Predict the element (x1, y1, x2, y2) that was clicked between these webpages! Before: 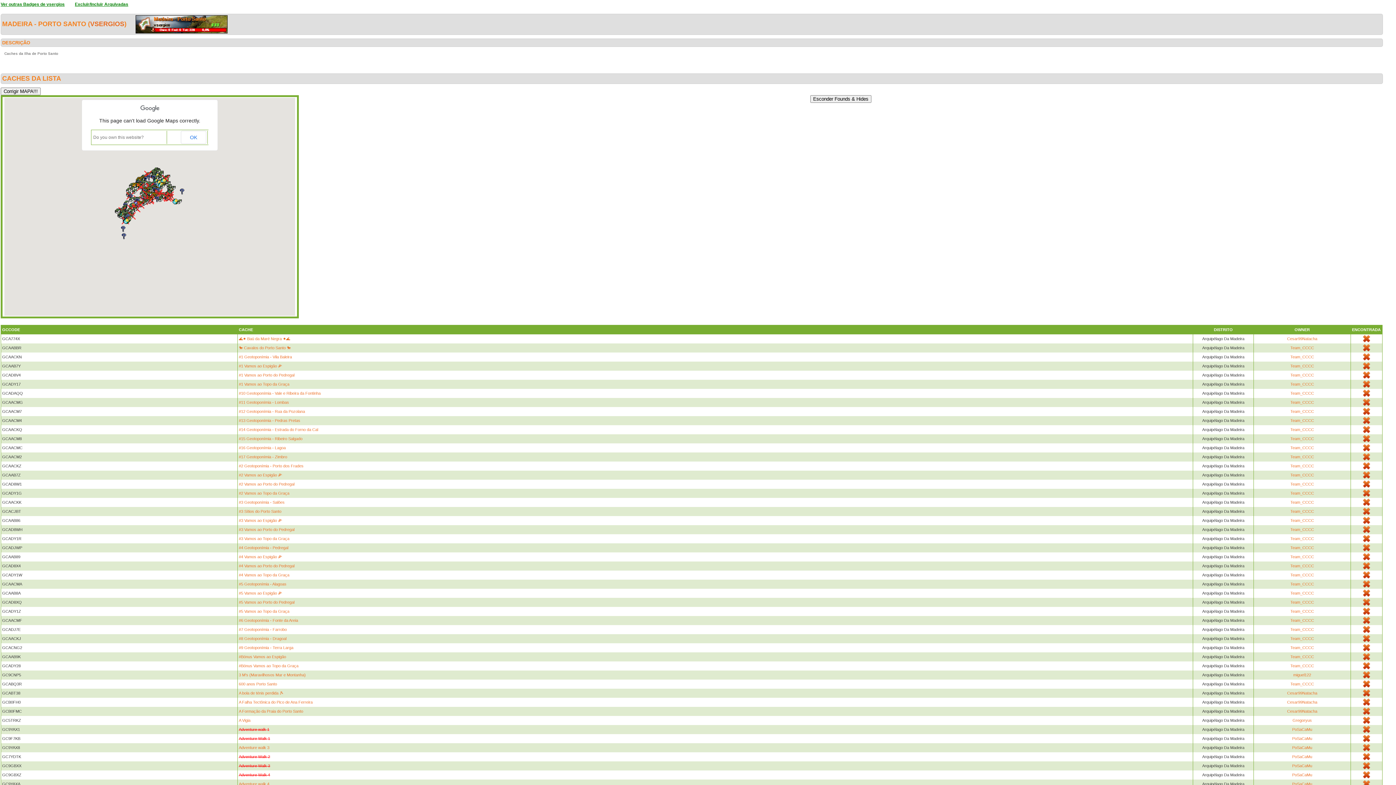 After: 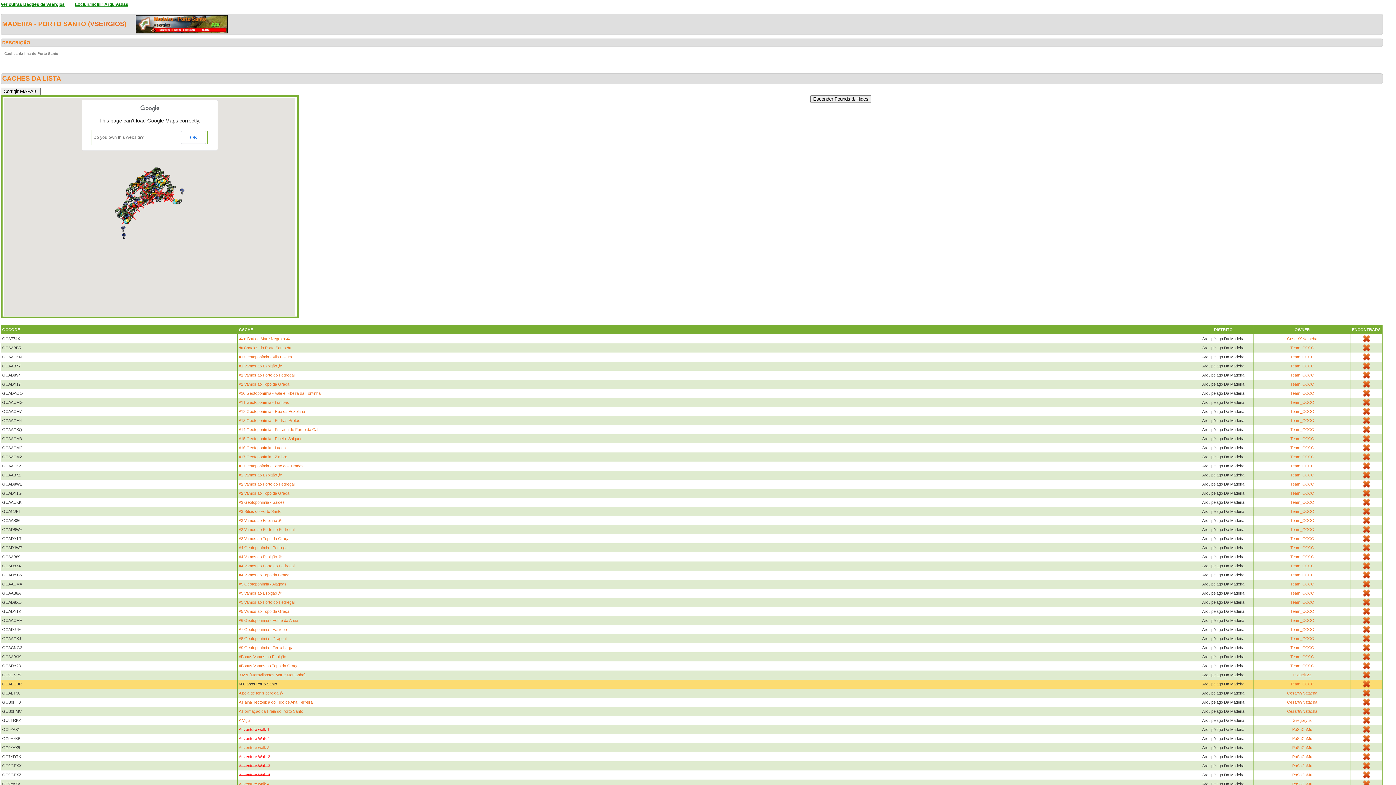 Action: bbox: (238, 682, 277, 686) label: 600 anos Porto Santo